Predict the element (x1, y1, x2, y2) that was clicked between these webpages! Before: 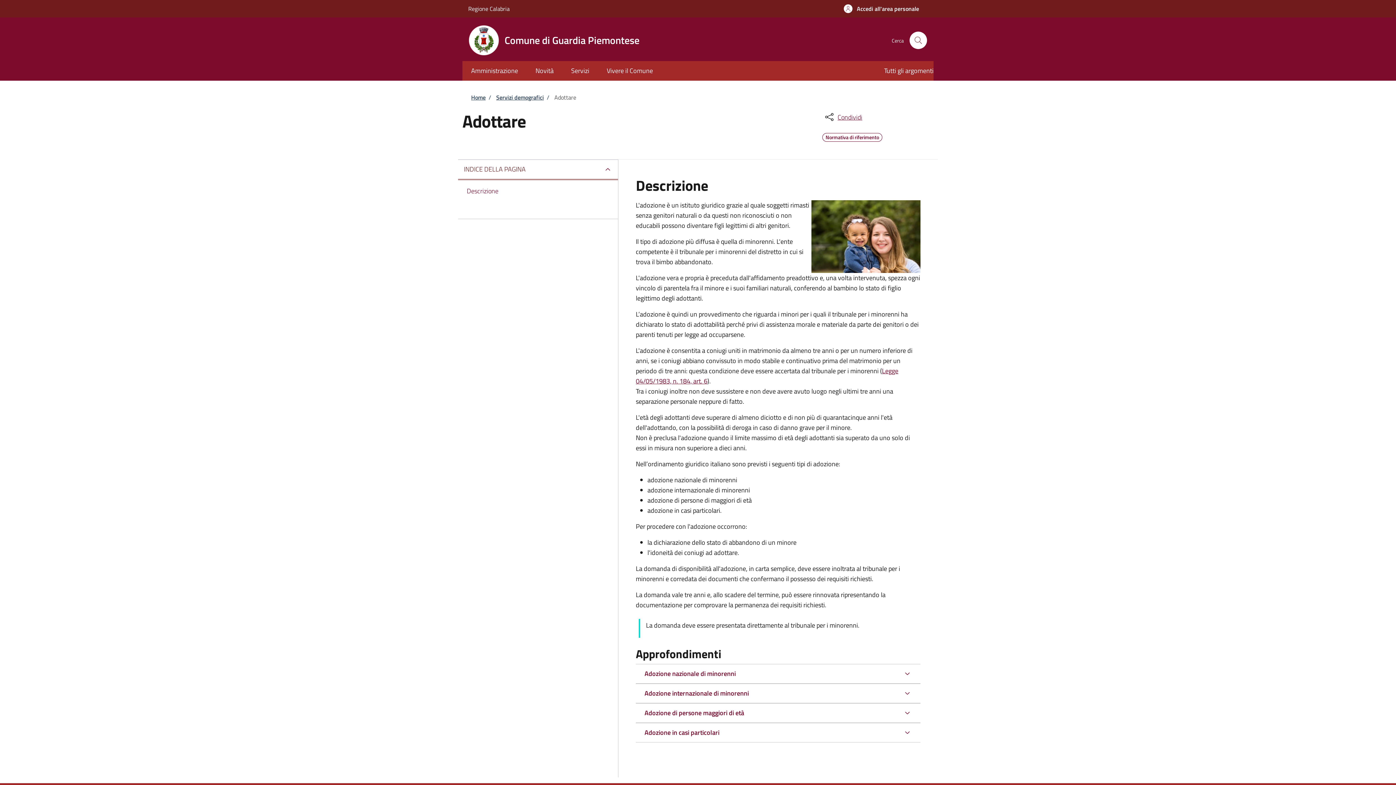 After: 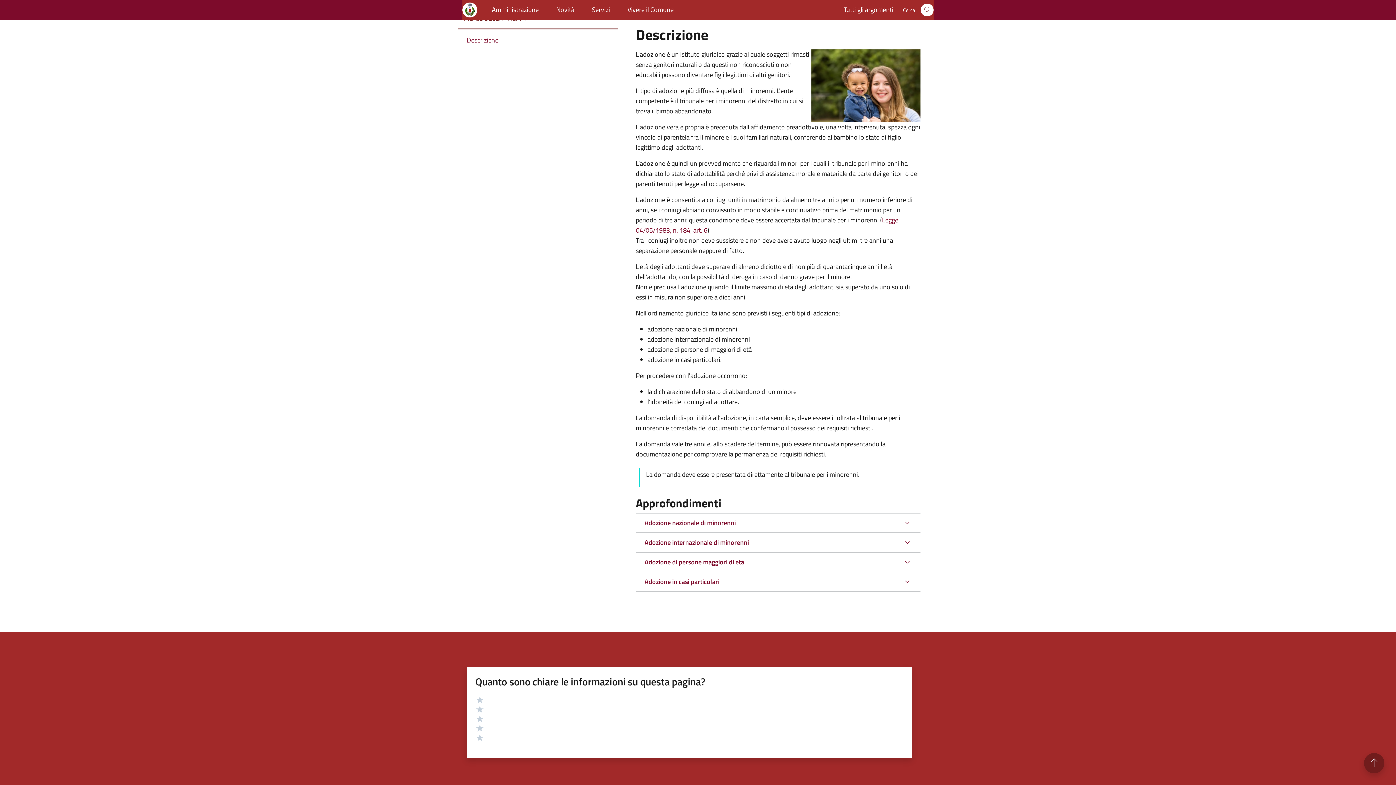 Action: label: Descrizione bbox: (466, 184, 609, 197)